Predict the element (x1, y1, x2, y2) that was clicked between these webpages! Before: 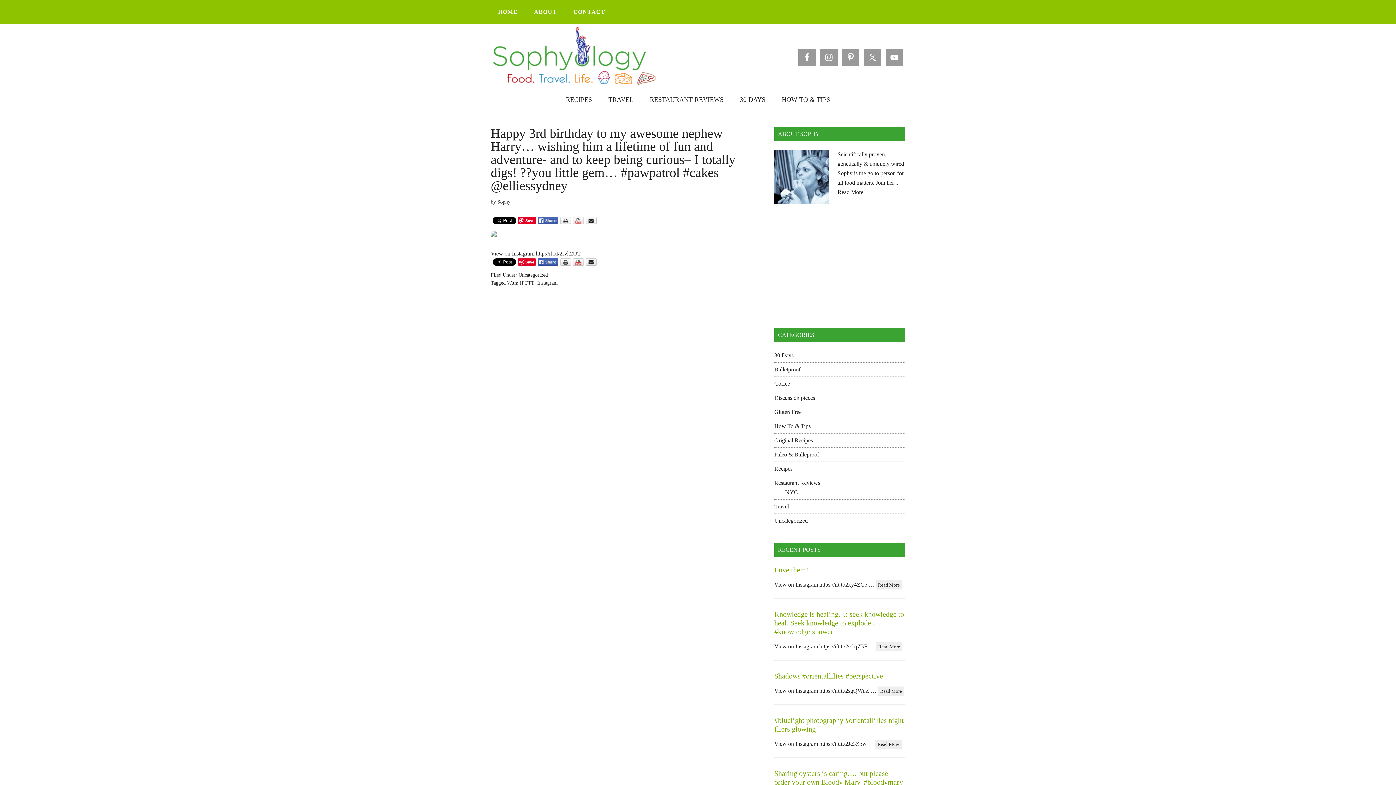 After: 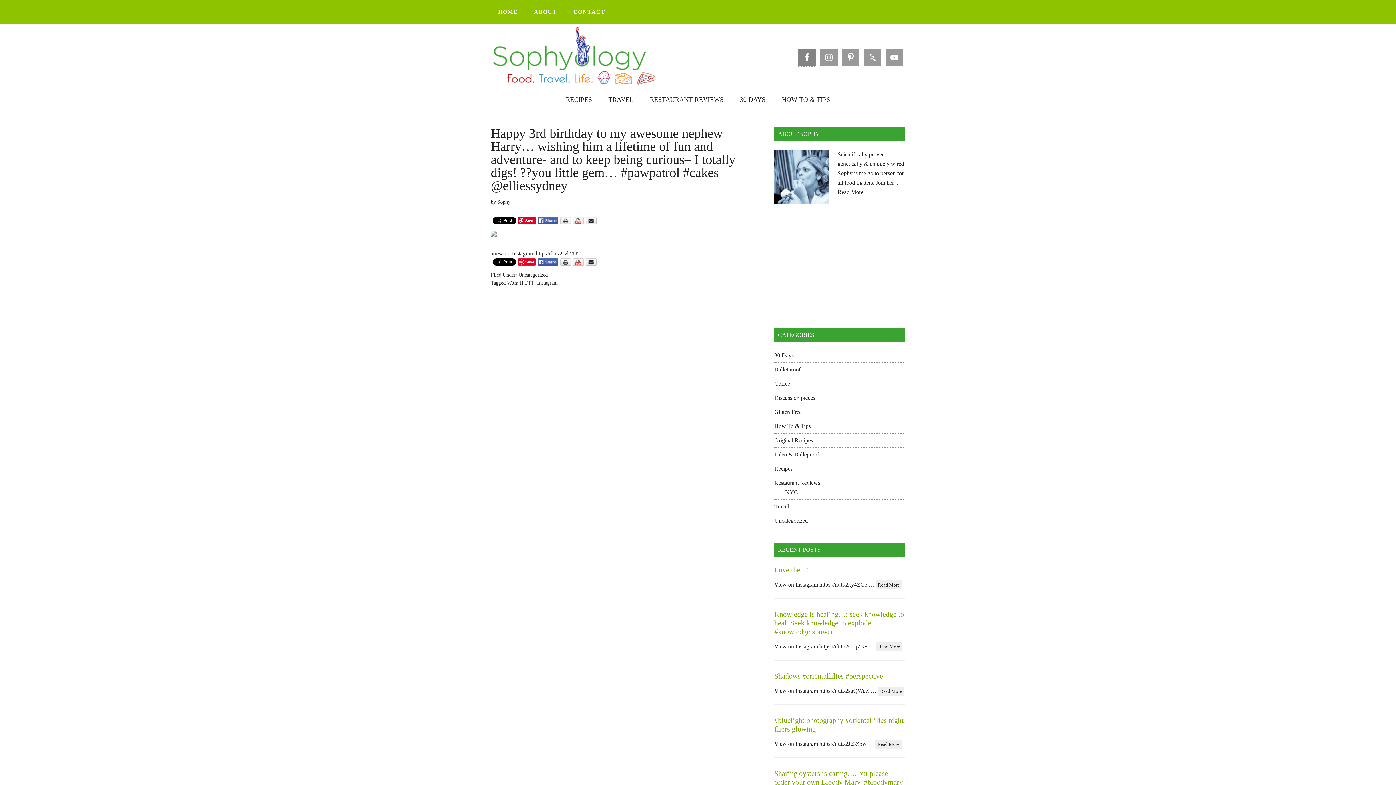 Action: bbox: (798, 48, 816, 66)